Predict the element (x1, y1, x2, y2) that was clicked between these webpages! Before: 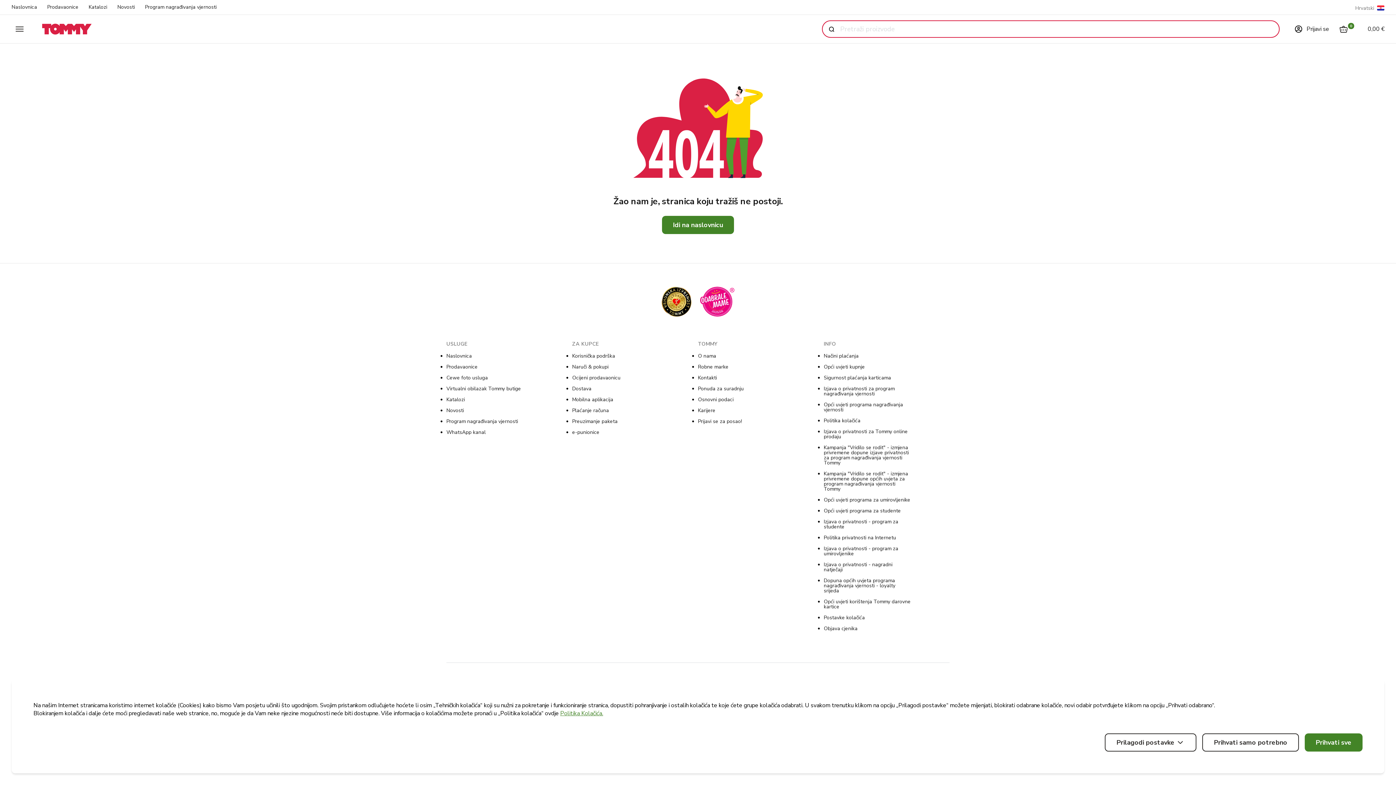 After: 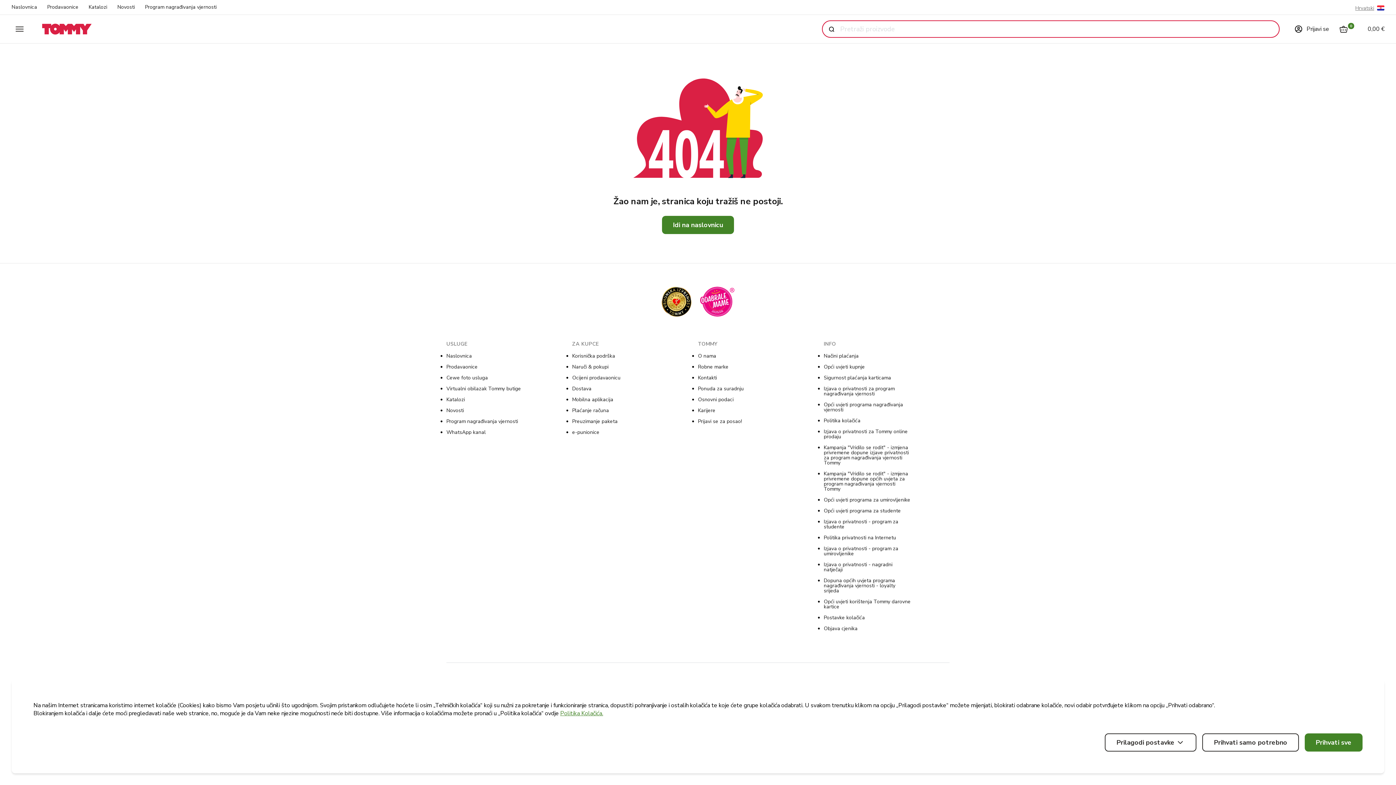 Action: bbox: (1381, 0, 1384, 16) label: language switcher